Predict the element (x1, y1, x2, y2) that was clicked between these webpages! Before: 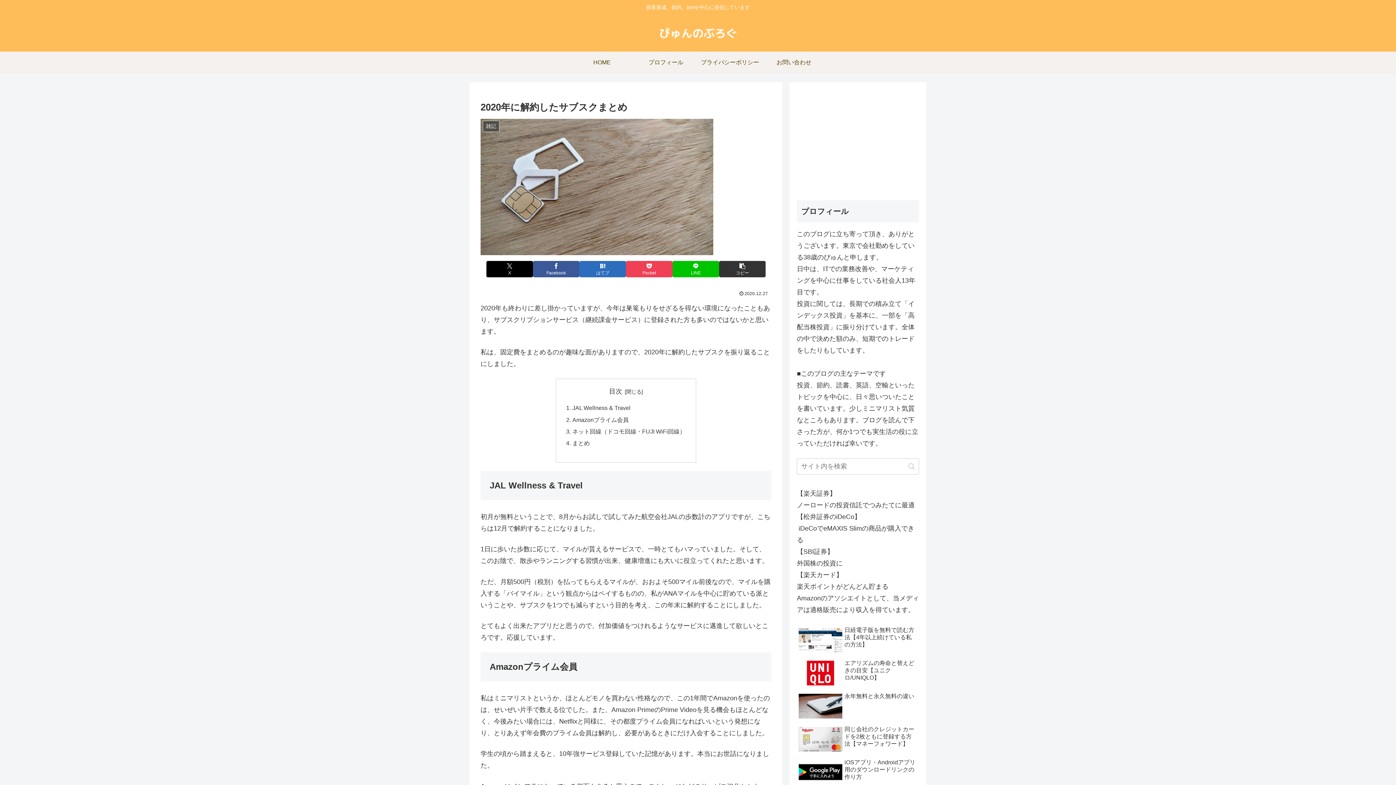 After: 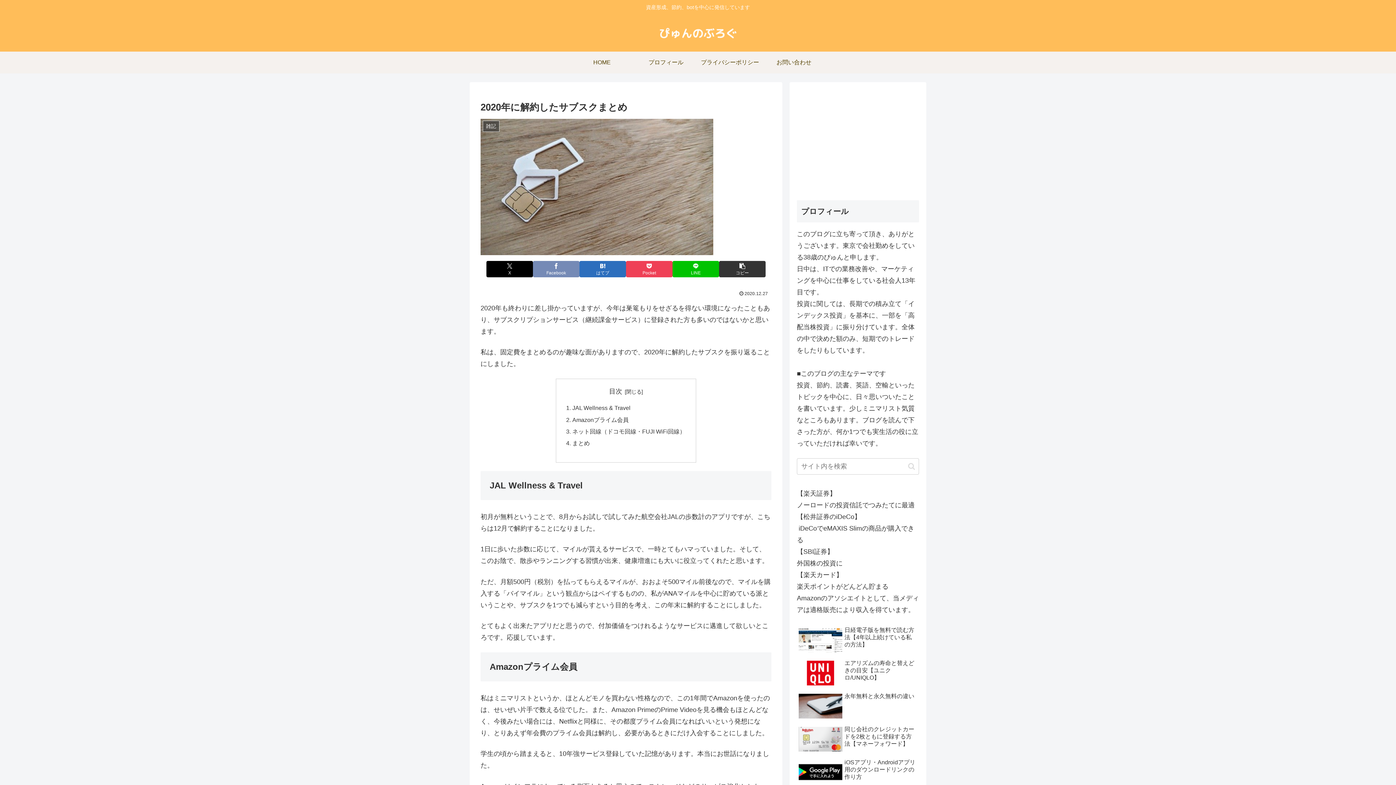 Action: label: Facebookでシェア bbox: (533, 261, 579, 277)